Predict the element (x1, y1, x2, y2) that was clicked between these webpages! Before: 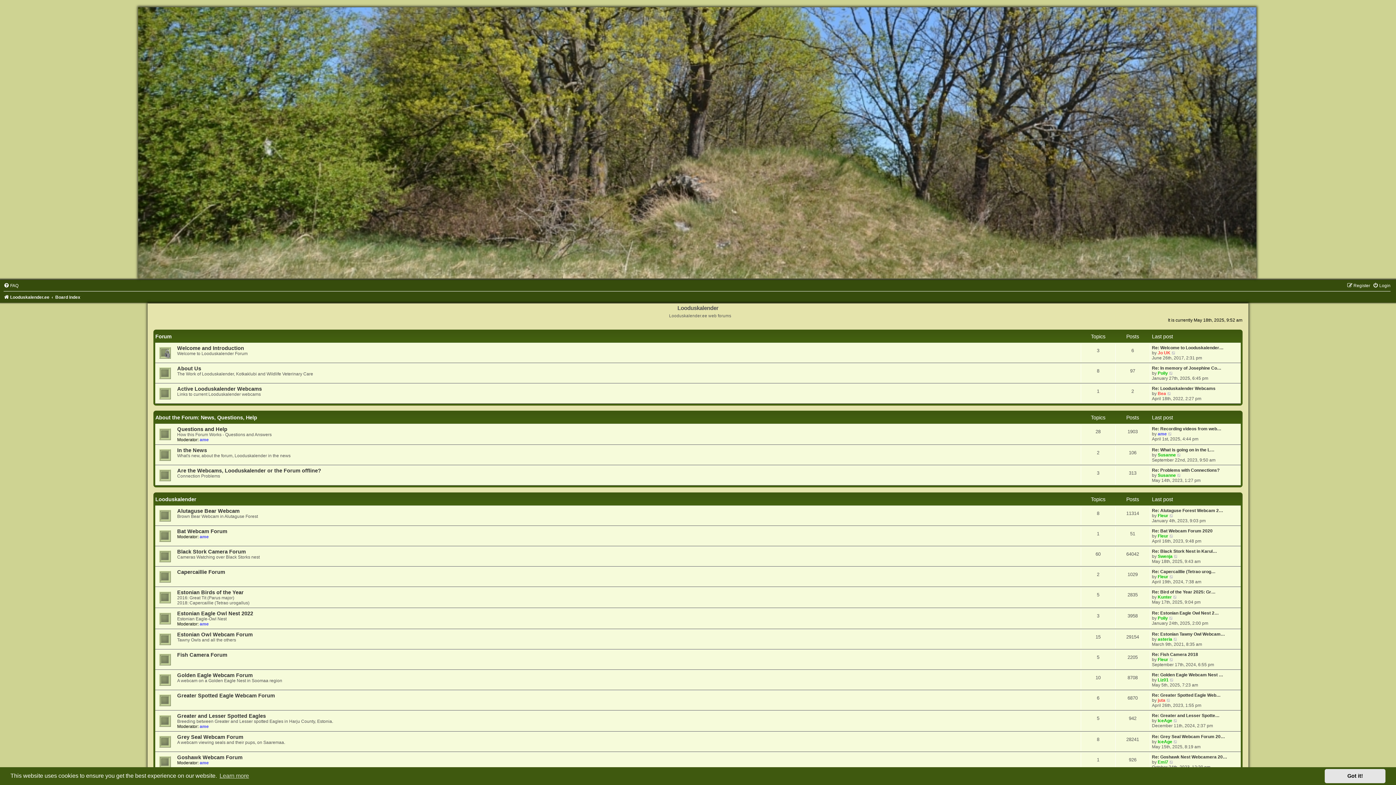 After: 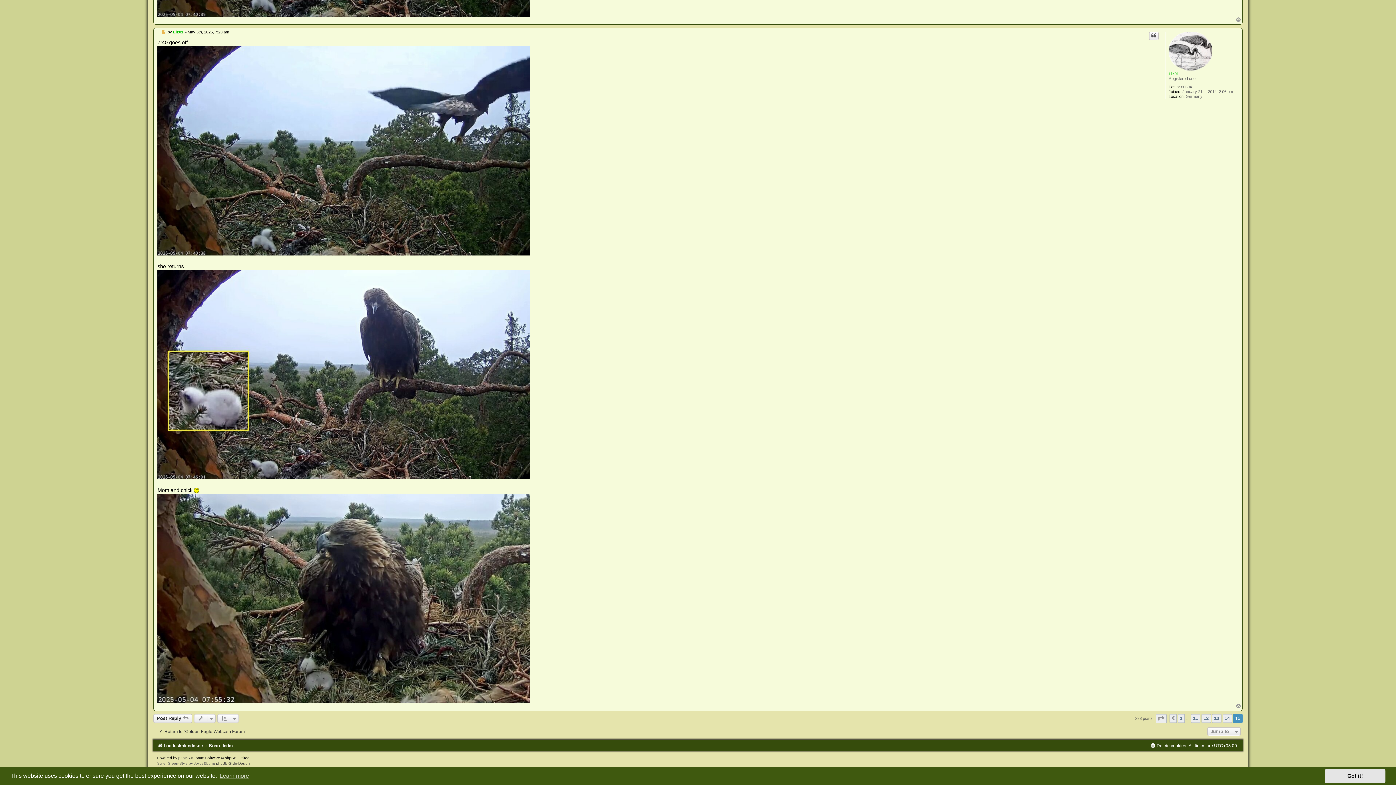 Action: bbox: (1152, 672, 1223, 677) label: Re: Golden Eagle Webcam Nest …